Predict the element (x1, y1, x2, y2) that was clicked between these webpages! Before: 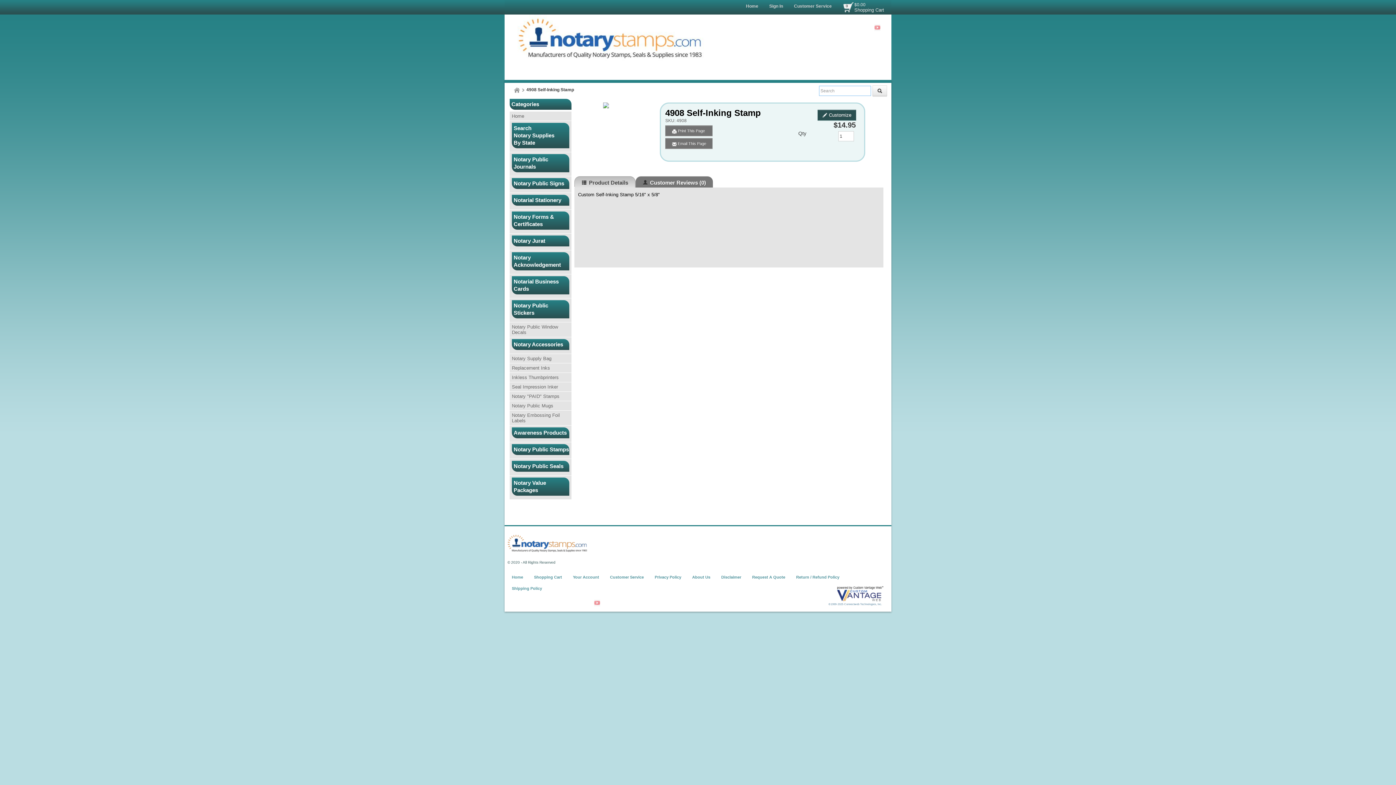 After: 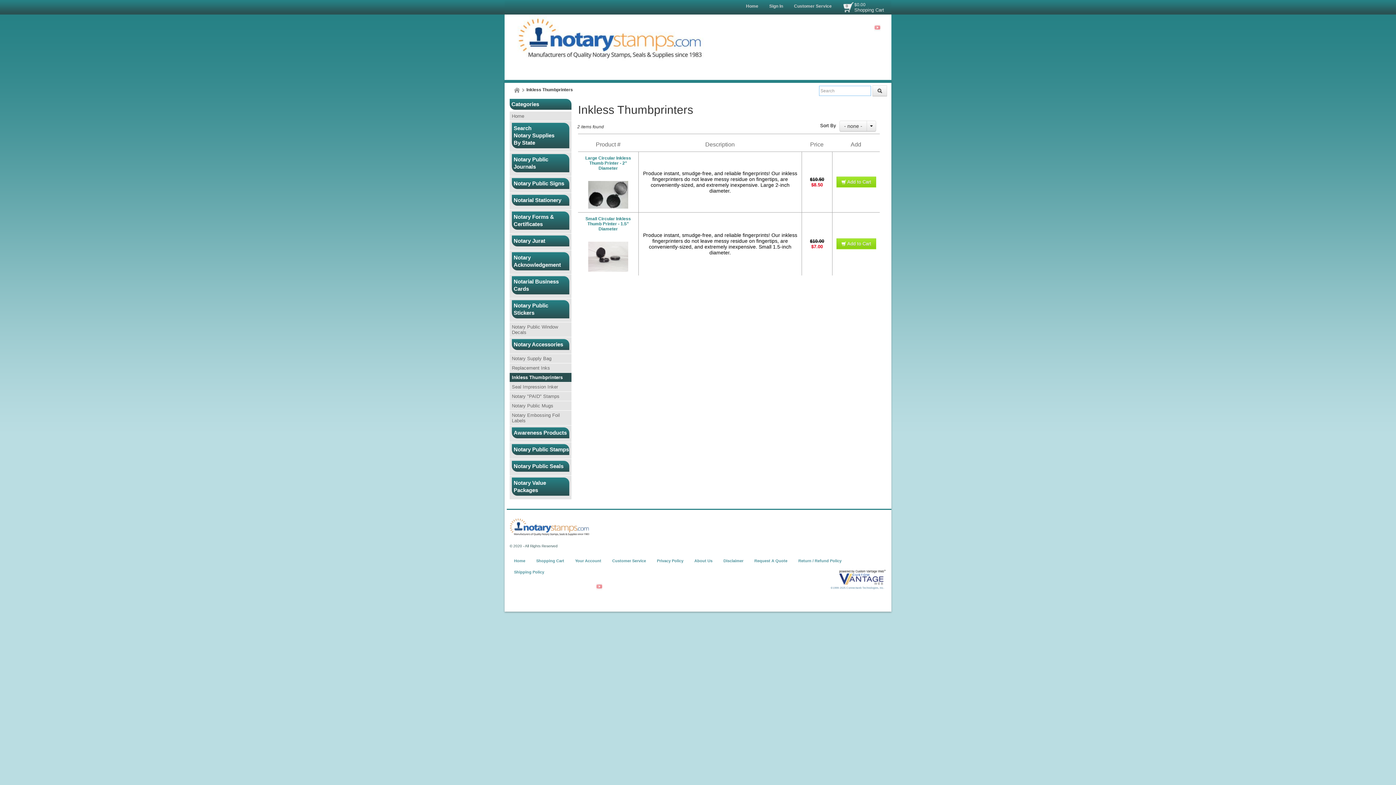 Action: label: Inkless Thumbprinters bbox: (509, 373, 571, 382)